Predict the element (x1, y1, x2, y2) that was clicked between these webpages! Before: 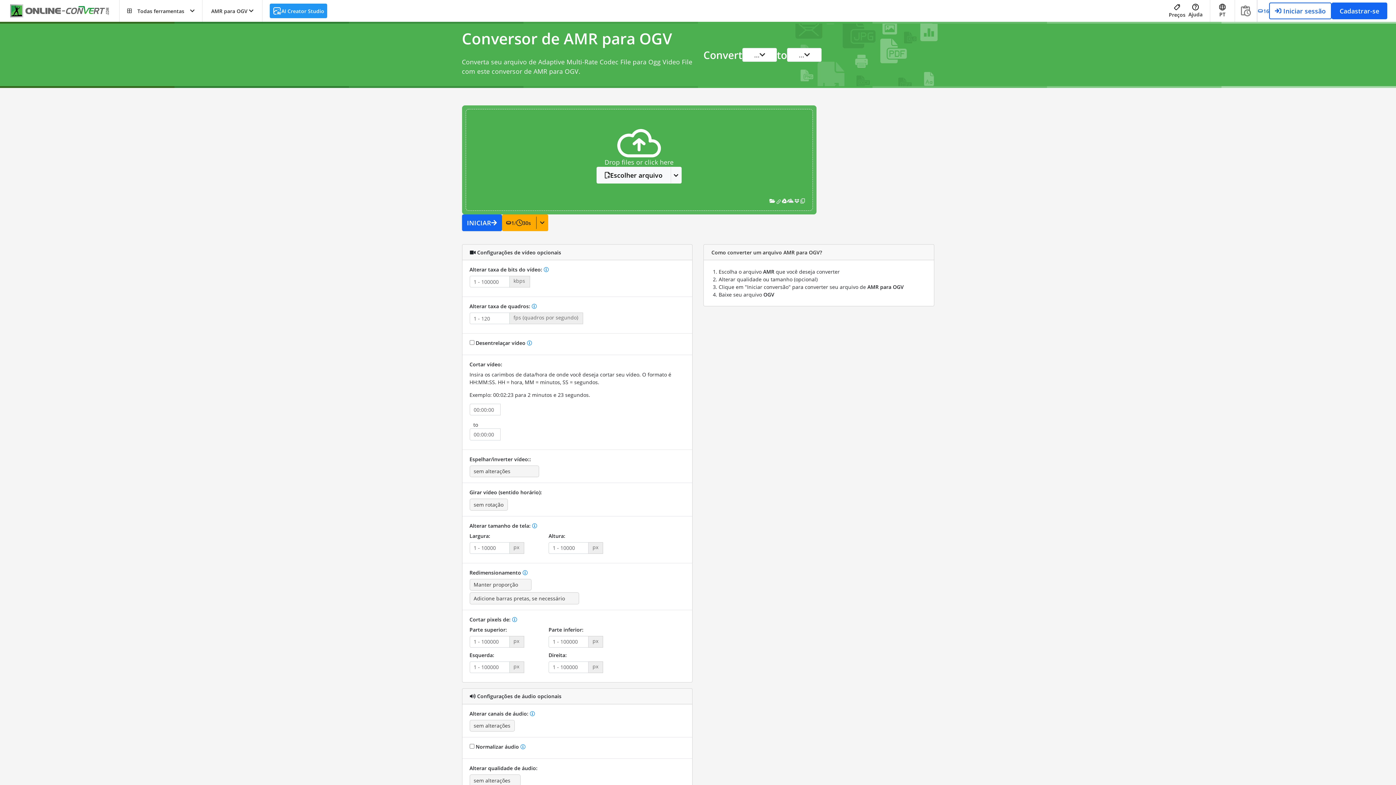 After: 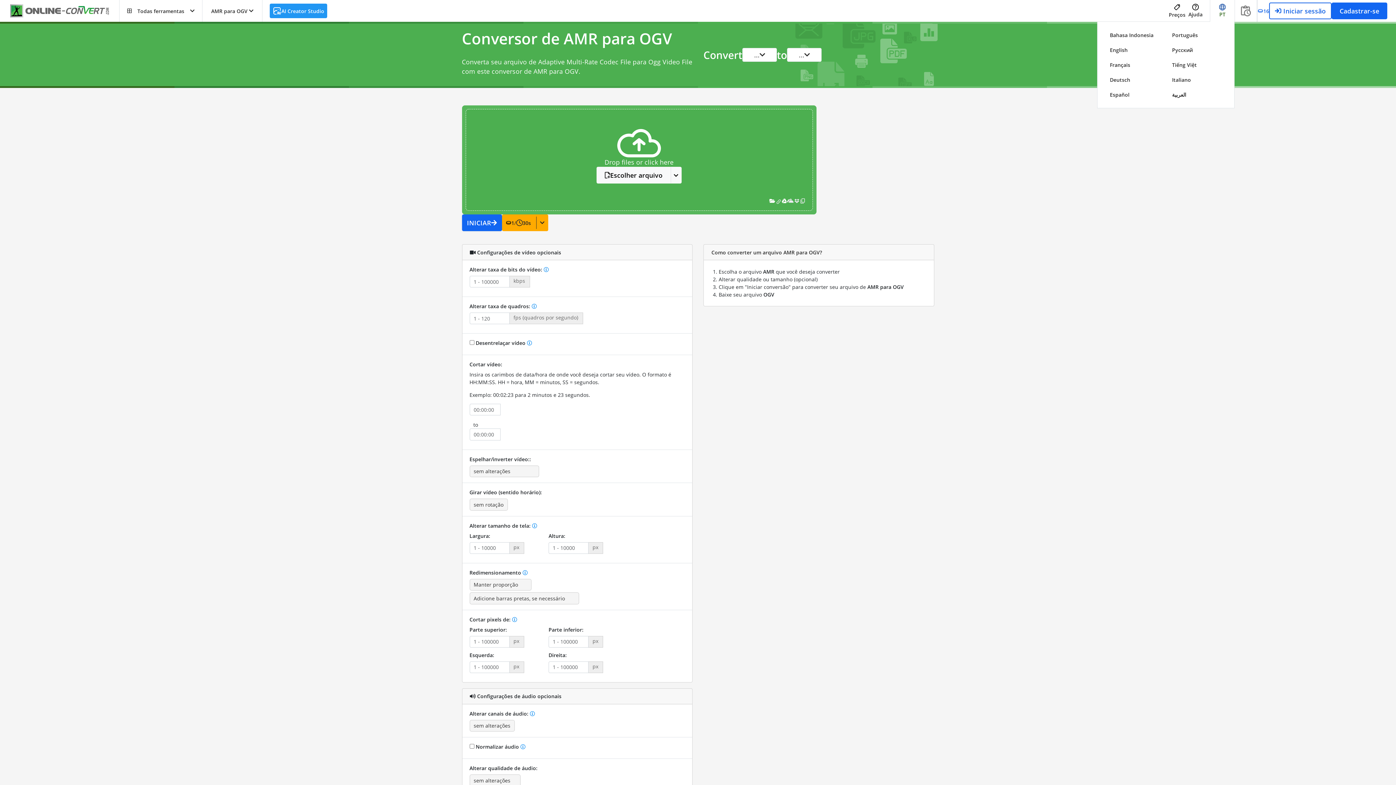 Action: label: PT bbox: (1210, 0, 1234, 21)